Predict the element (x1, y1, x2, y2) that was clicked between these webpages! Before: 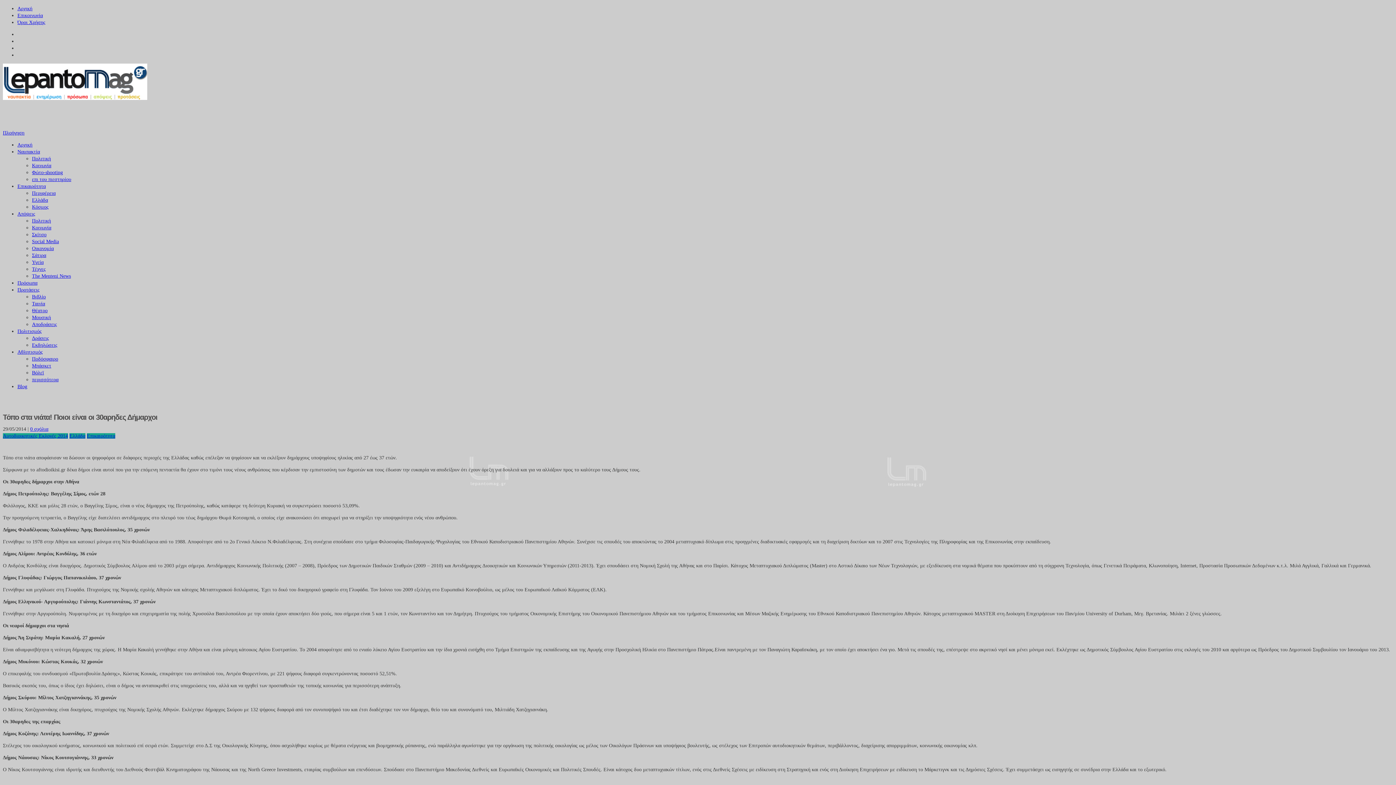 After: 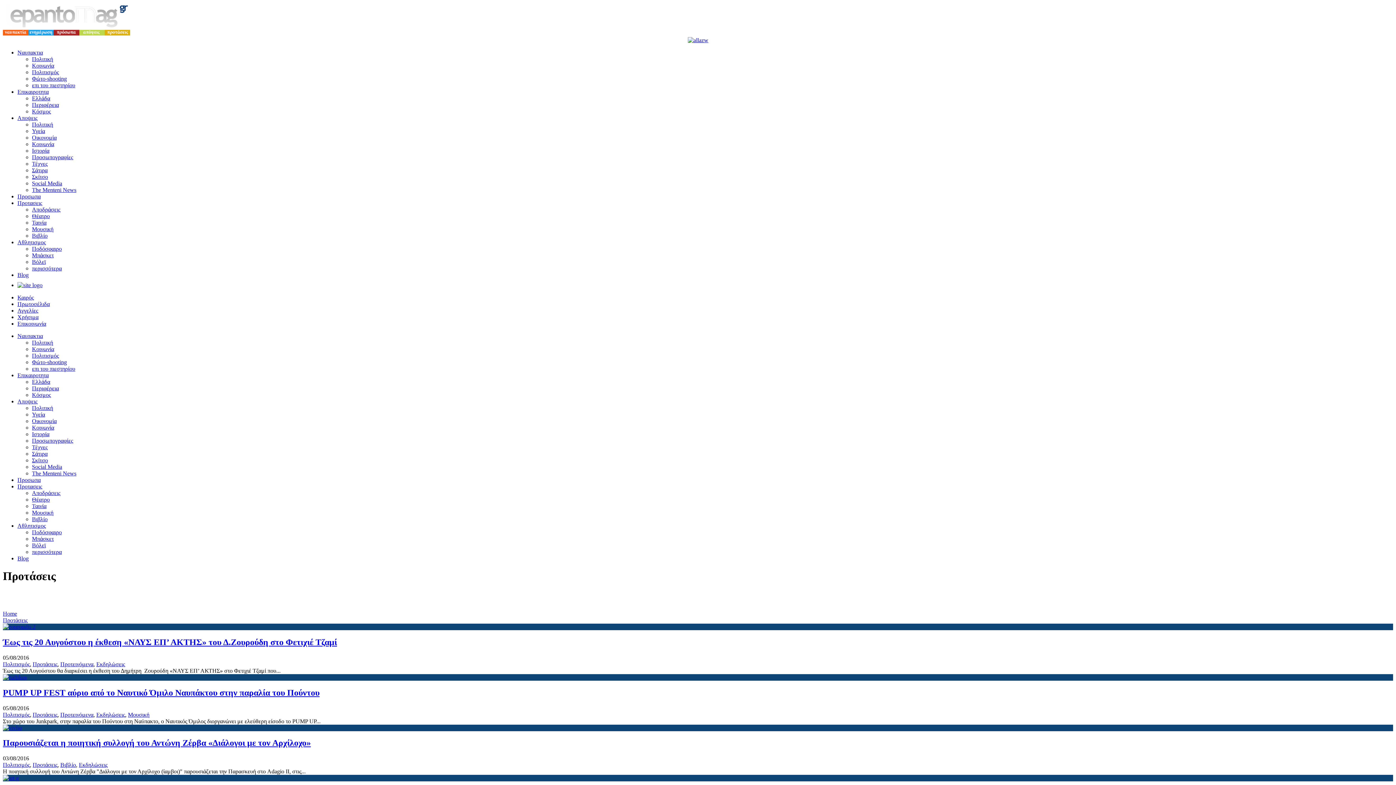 Action: label: Προτάσεις bbox: (17, 287, 39, 292)